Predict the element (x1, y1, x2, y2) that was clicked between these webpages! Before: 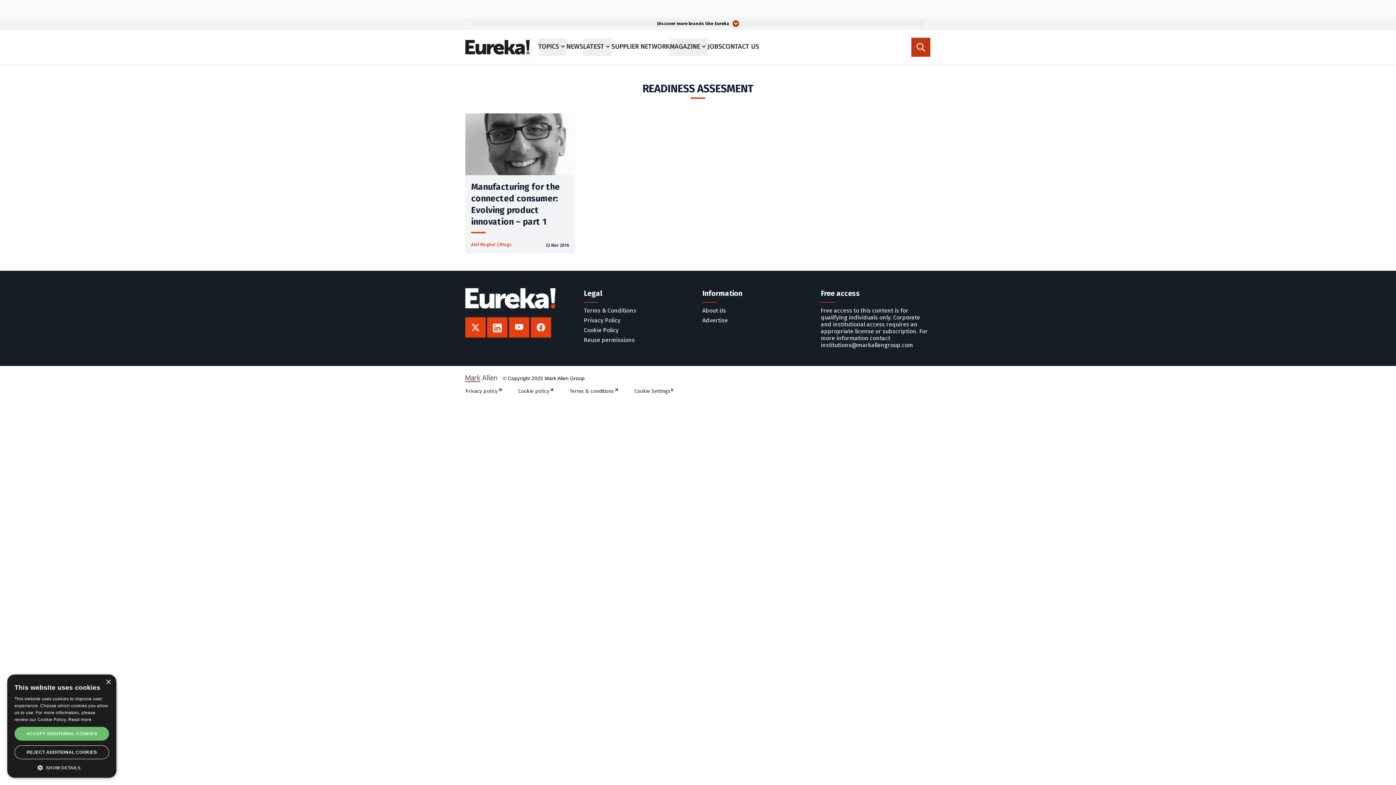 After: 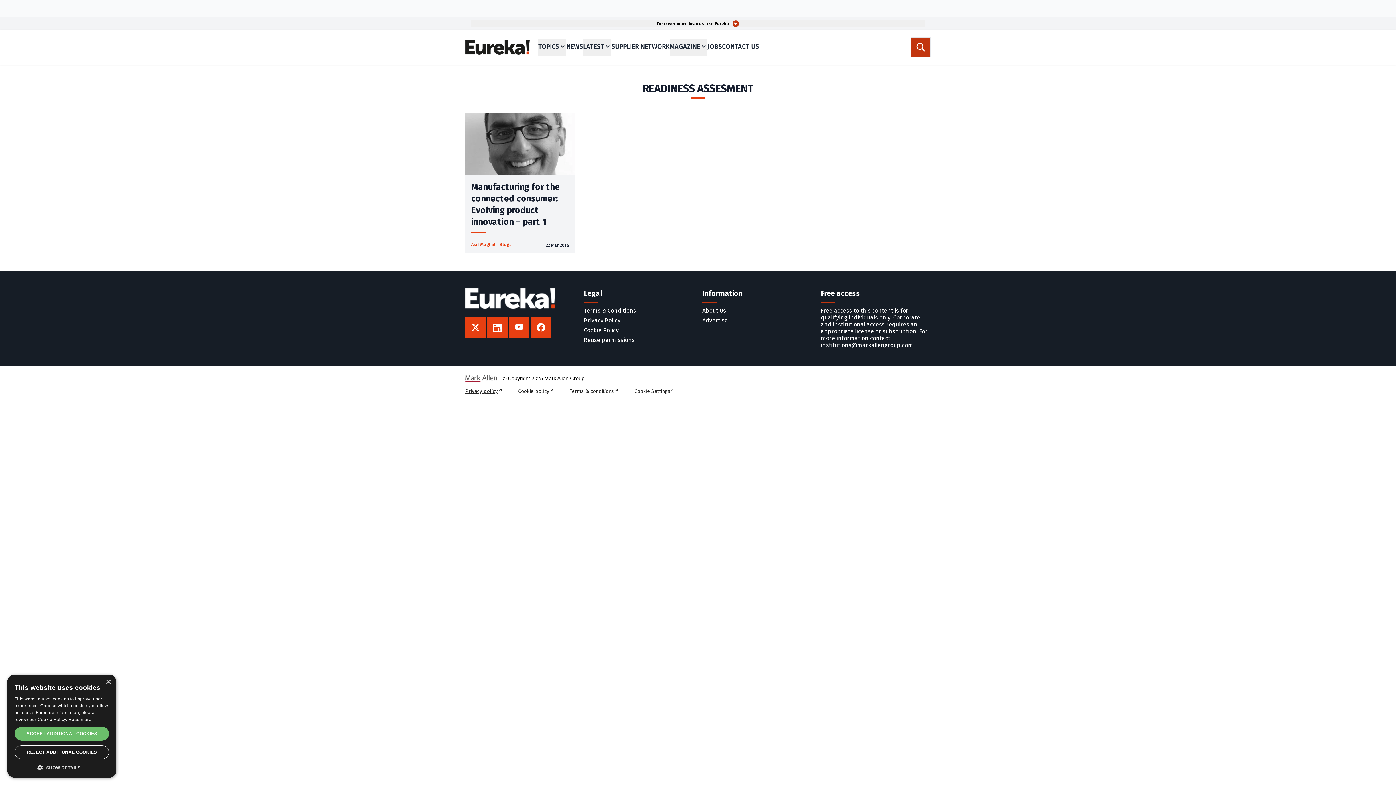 Action: label: Privacy policy bbox: (465, 387, 509, 395)